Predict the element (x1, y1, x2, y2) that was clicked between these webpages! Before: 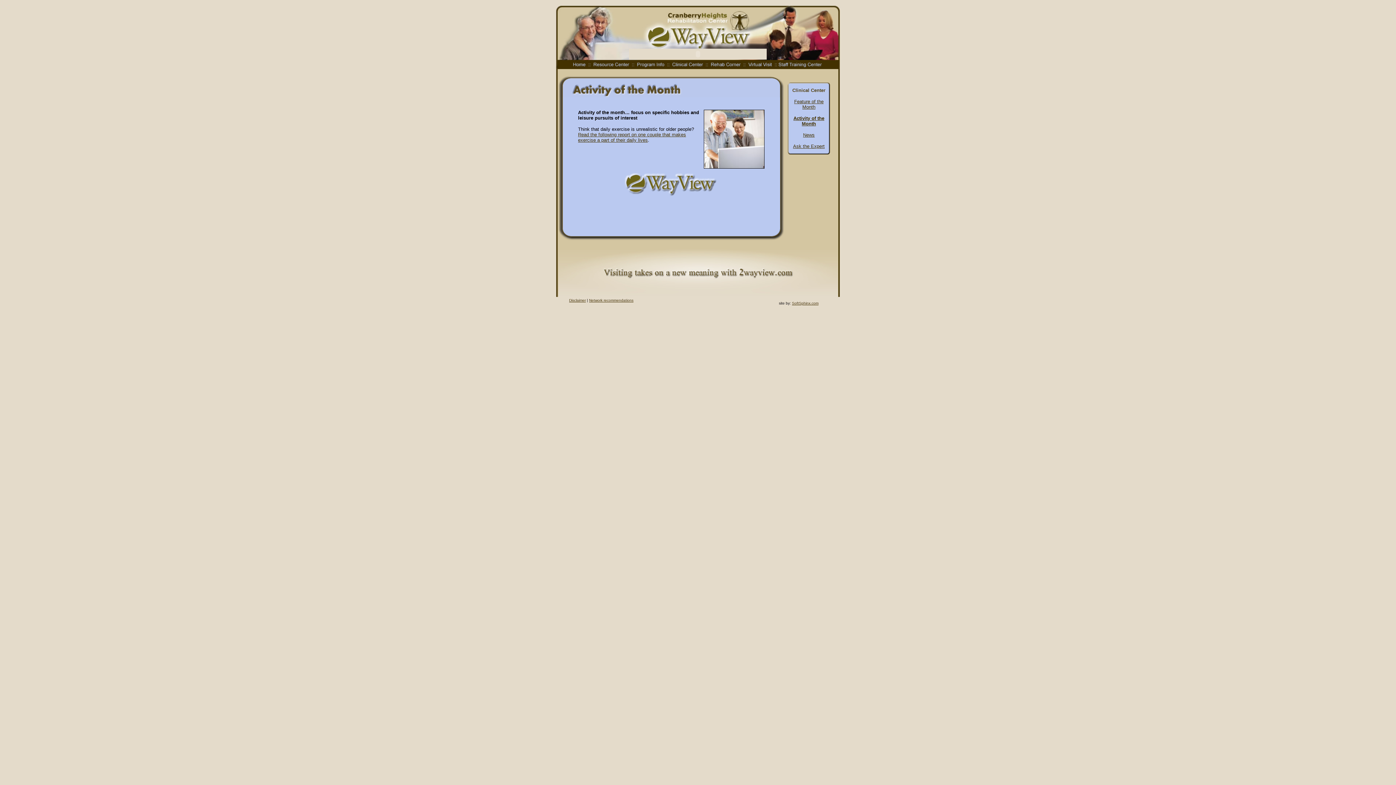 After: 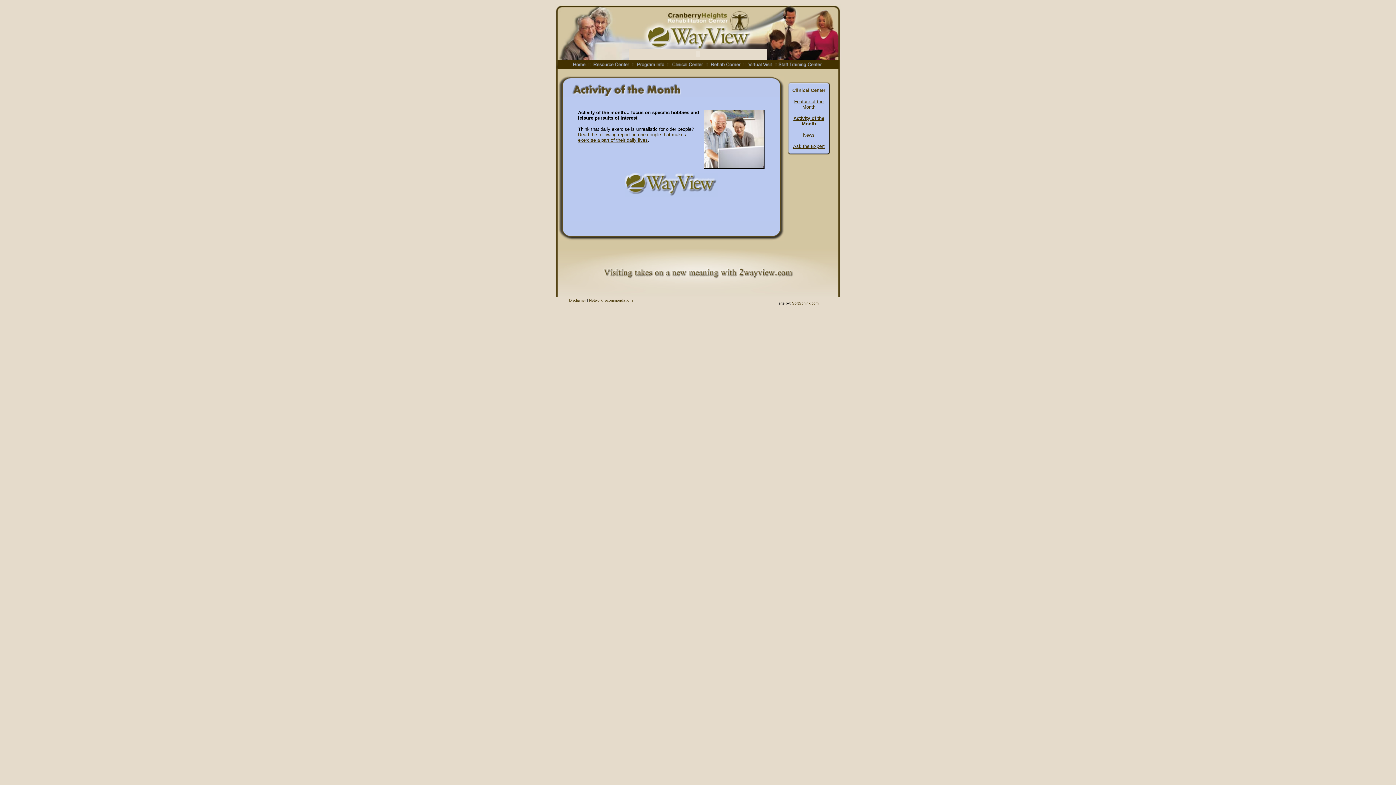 Action: bbox: (625, 192, 717, 198)